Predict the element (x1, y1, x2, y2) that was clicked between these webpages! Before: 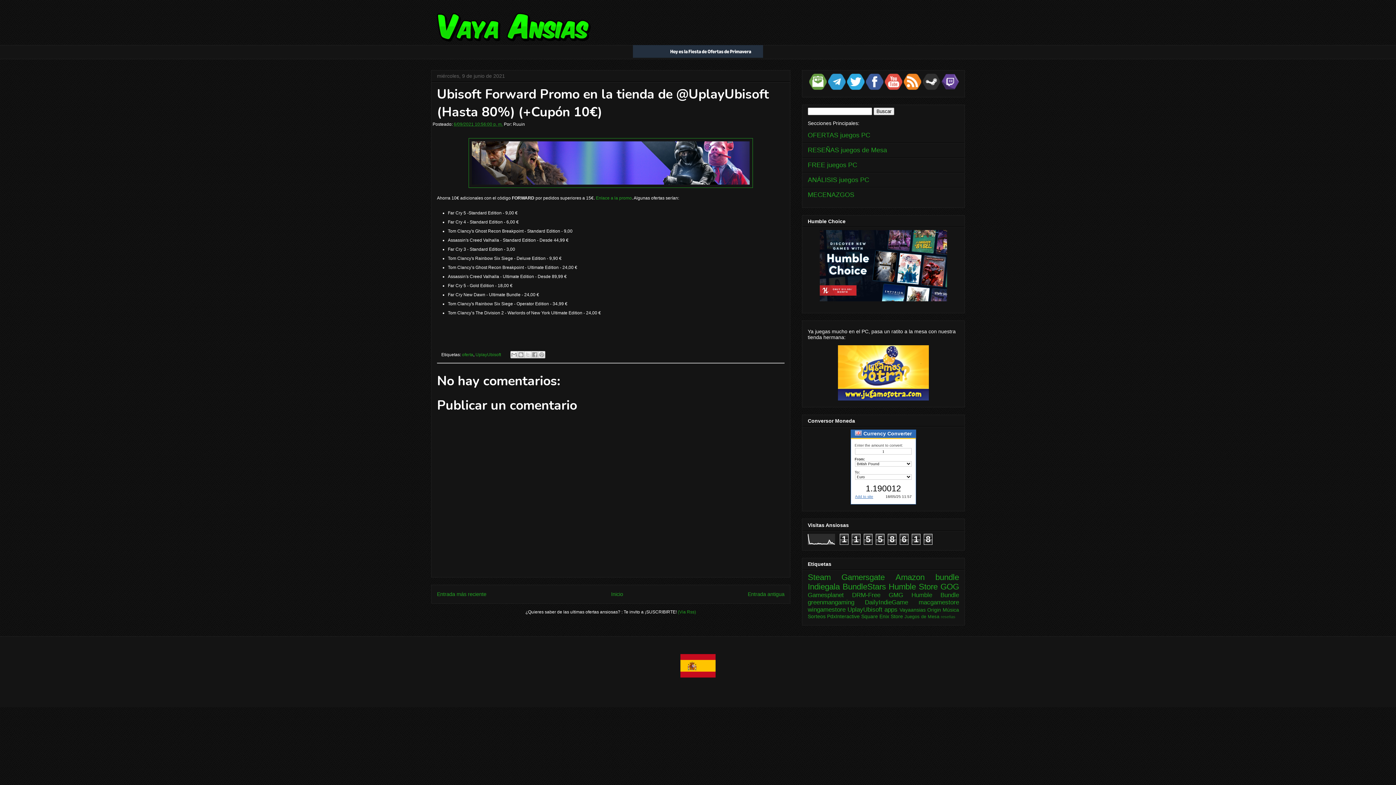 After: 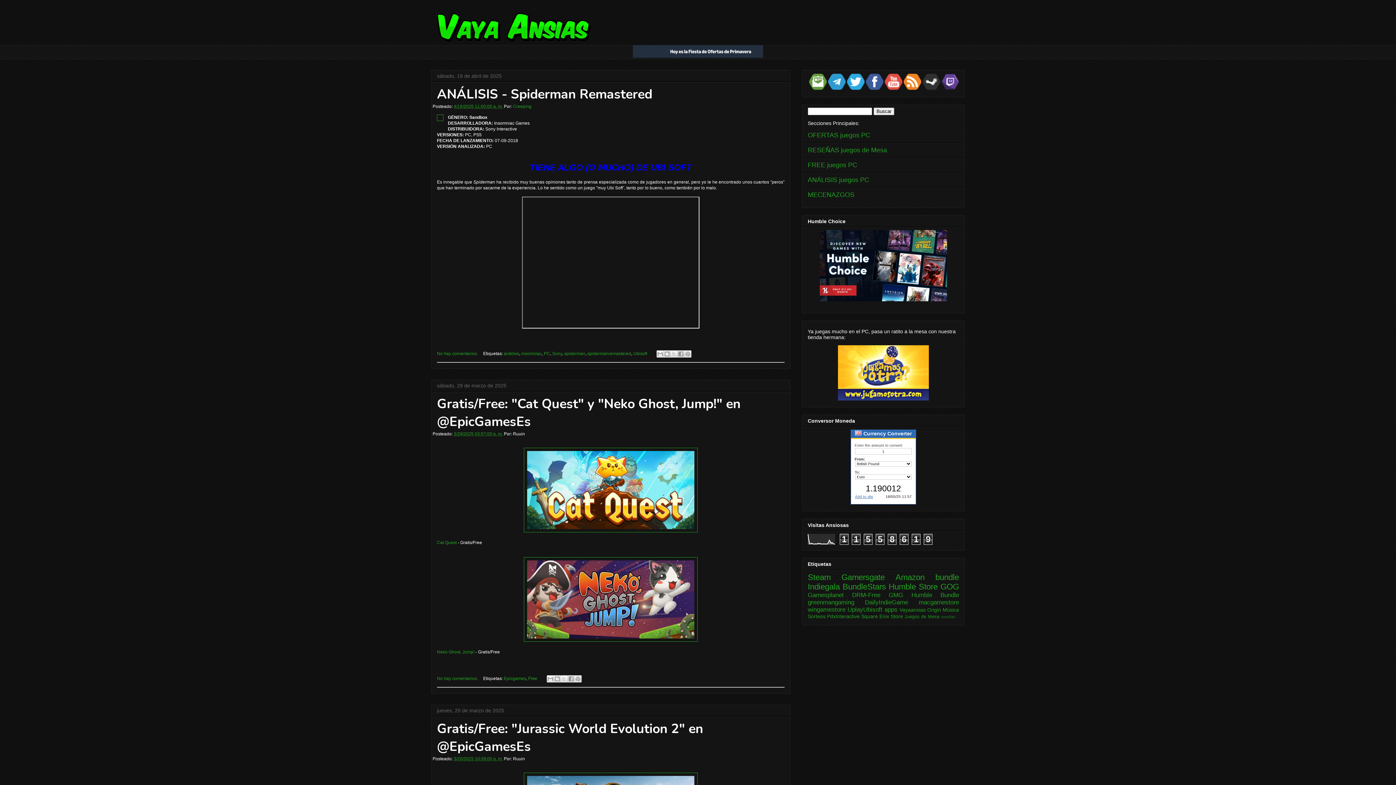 Action: bbox: (431, 10, 965, 45)